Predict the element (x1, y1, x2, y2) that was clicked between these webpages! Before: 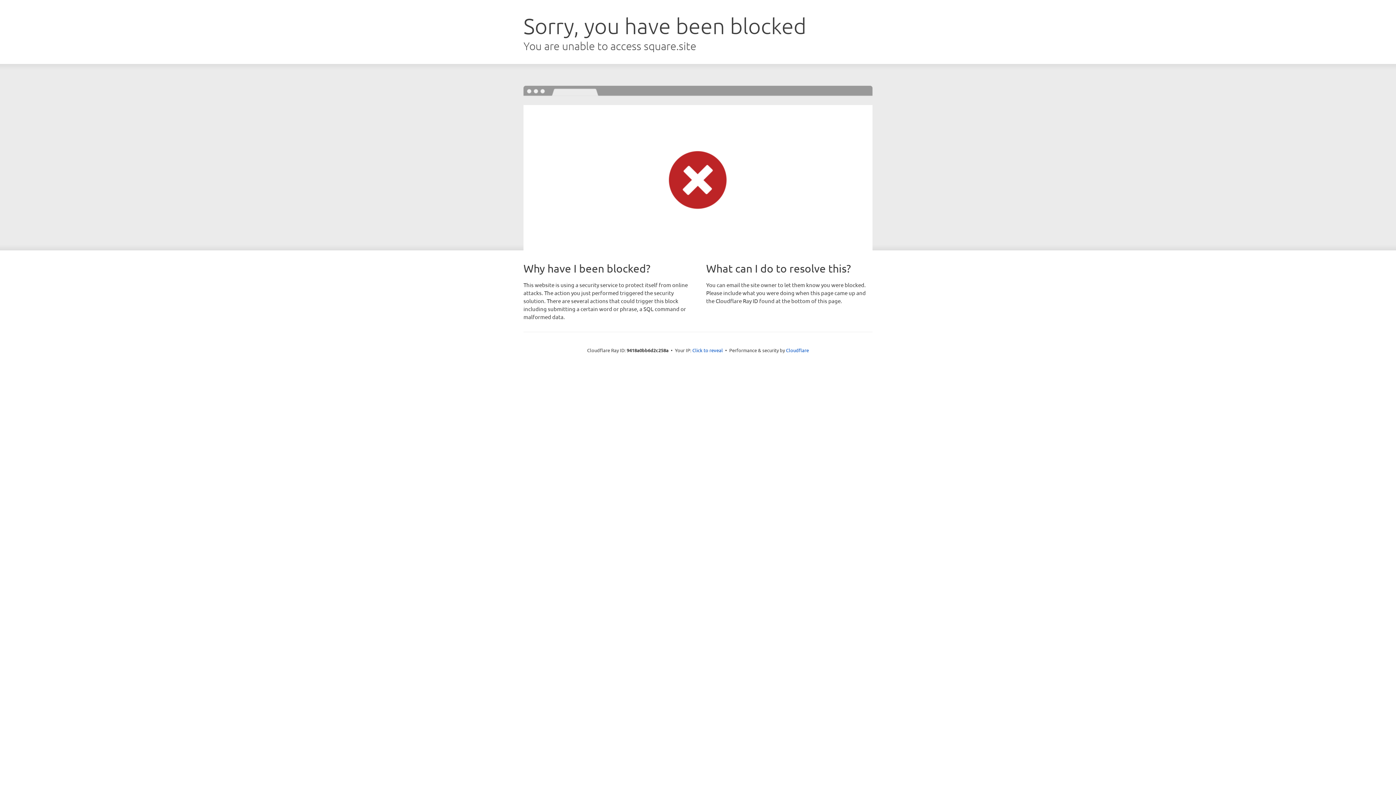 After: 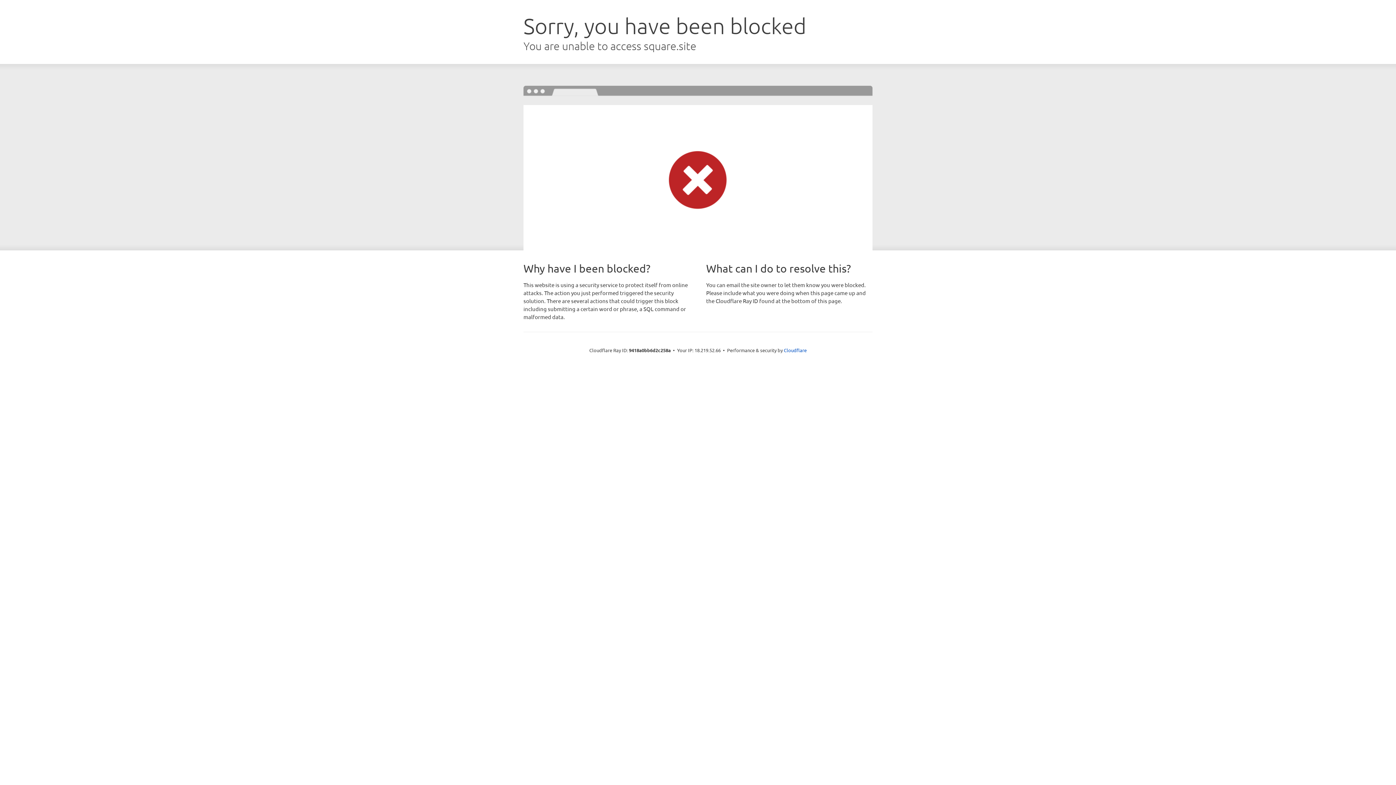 Action: label: Click to reveal bbox: (692, 346, 723, 353)